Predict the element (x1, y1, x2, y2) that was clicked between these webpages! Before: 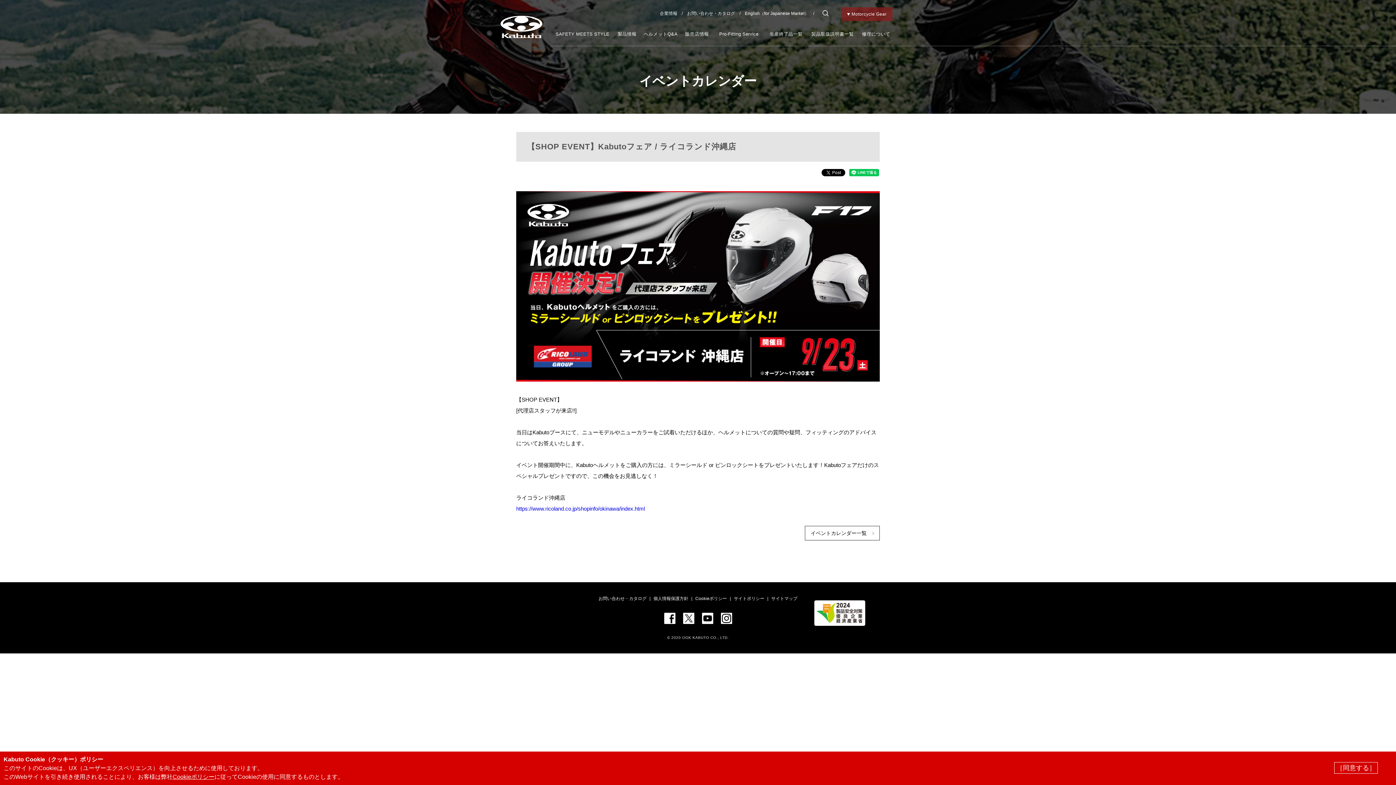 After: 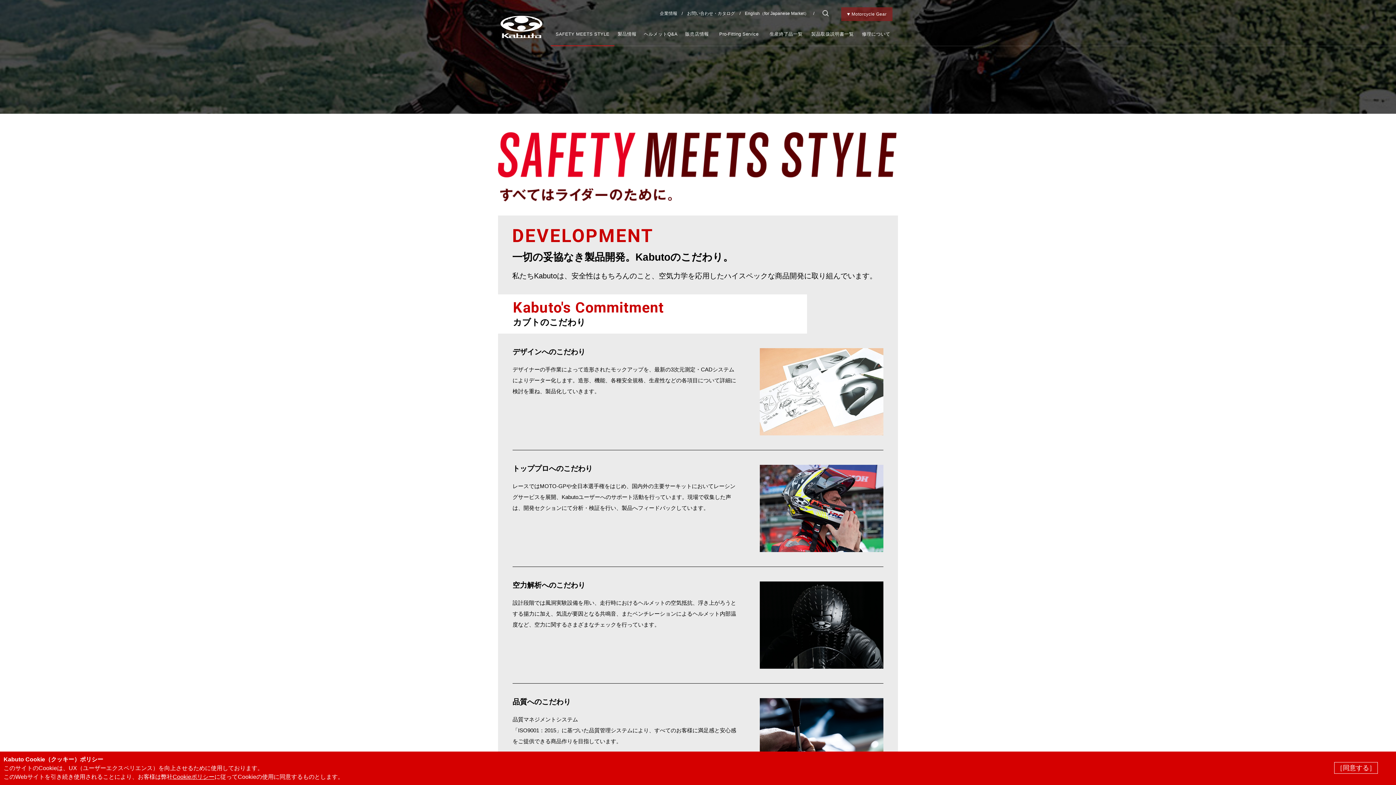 Action: label: SAFETY MEETS STYLE bbox: (550, 23, 614, 46)